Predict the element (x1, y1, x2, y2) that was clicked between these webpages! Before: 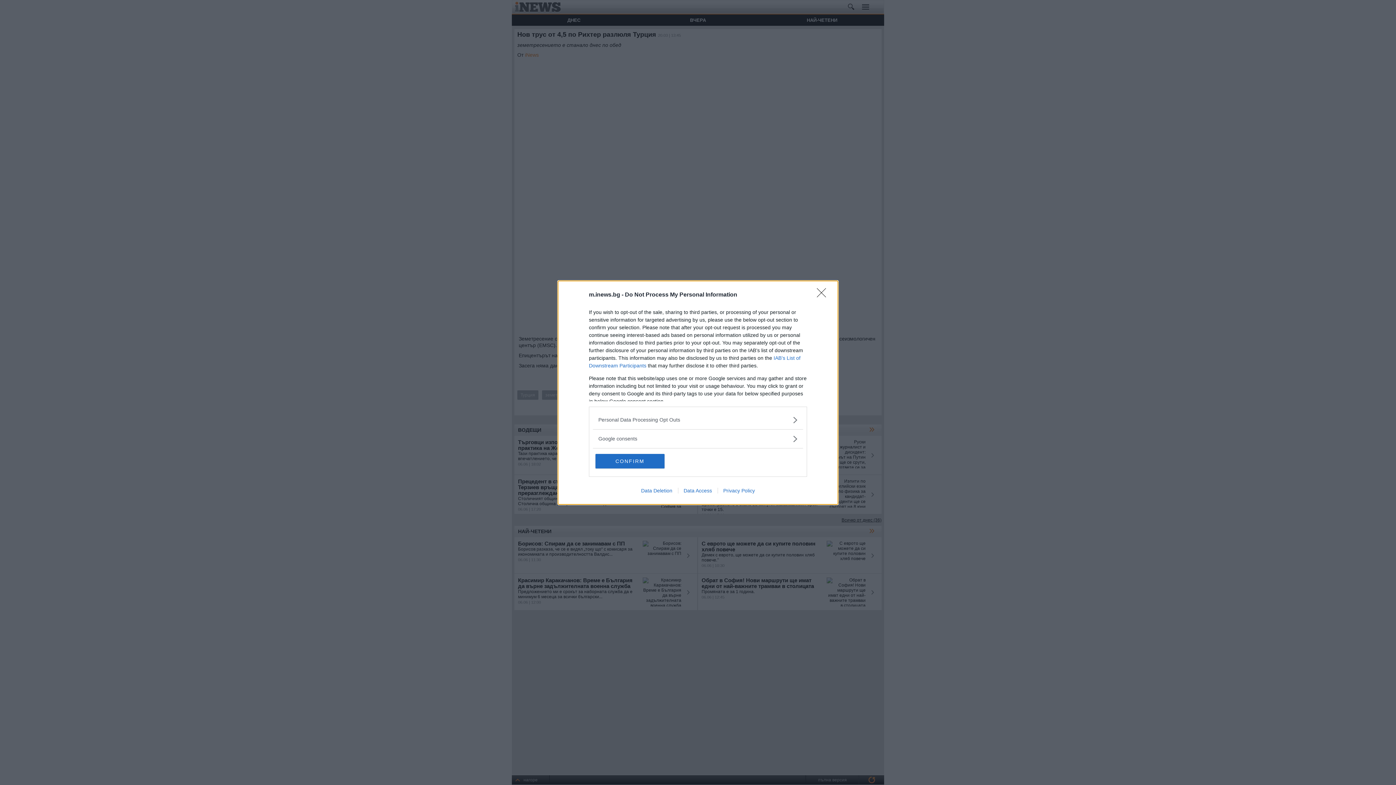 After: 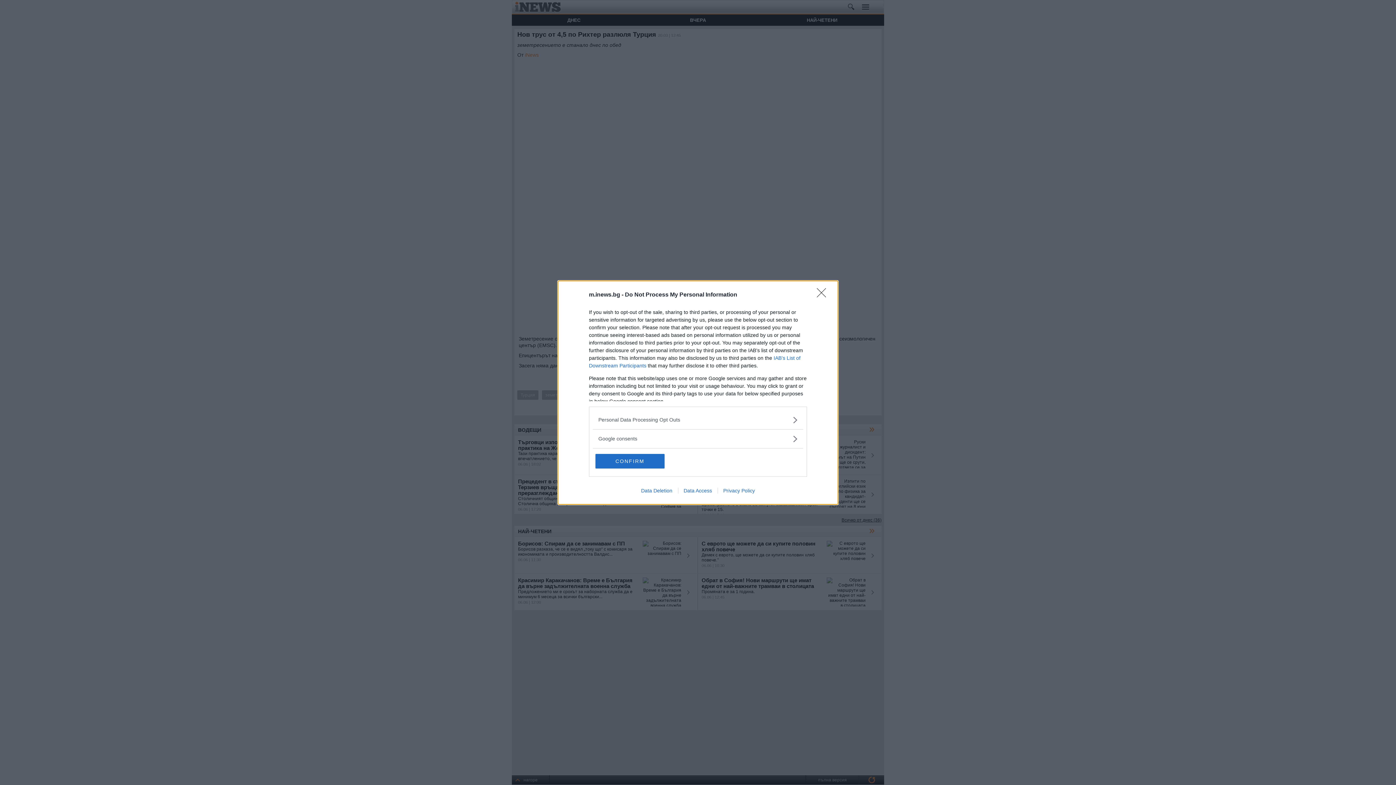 Action: label: Data Access bbox: (678, 487, 717, 493)